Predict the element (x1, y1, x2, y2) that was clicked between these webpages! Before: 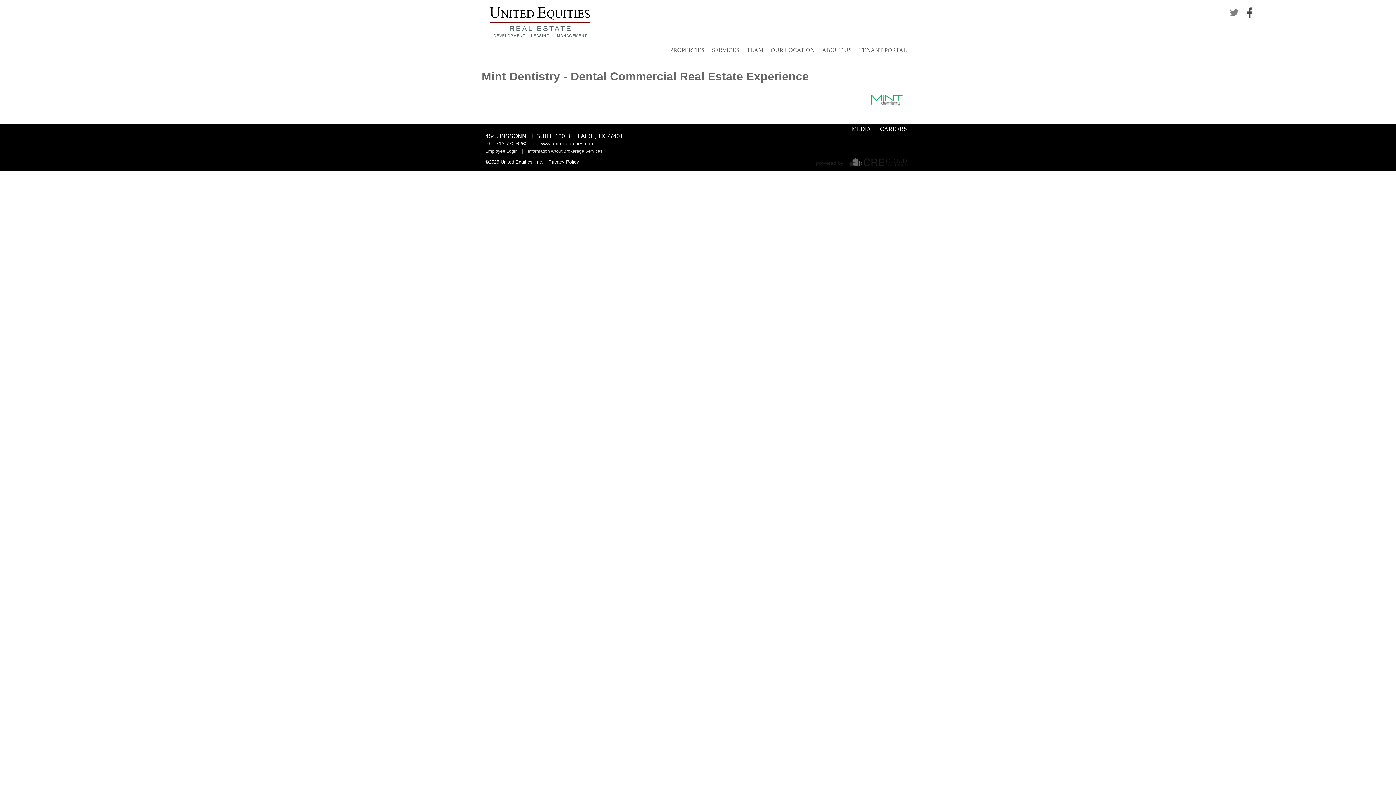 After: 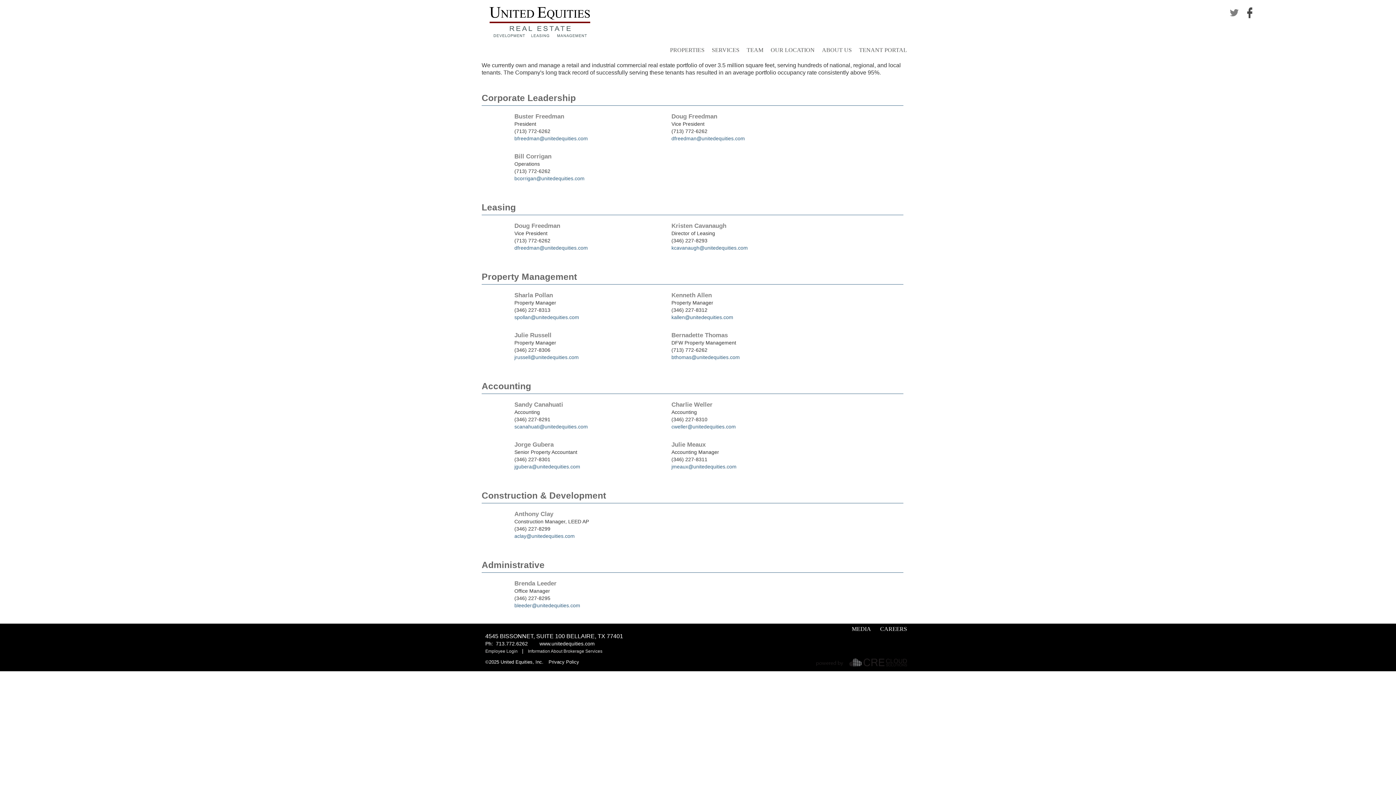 Action: bbox: (743, 44, 767, 54) label: TEAM